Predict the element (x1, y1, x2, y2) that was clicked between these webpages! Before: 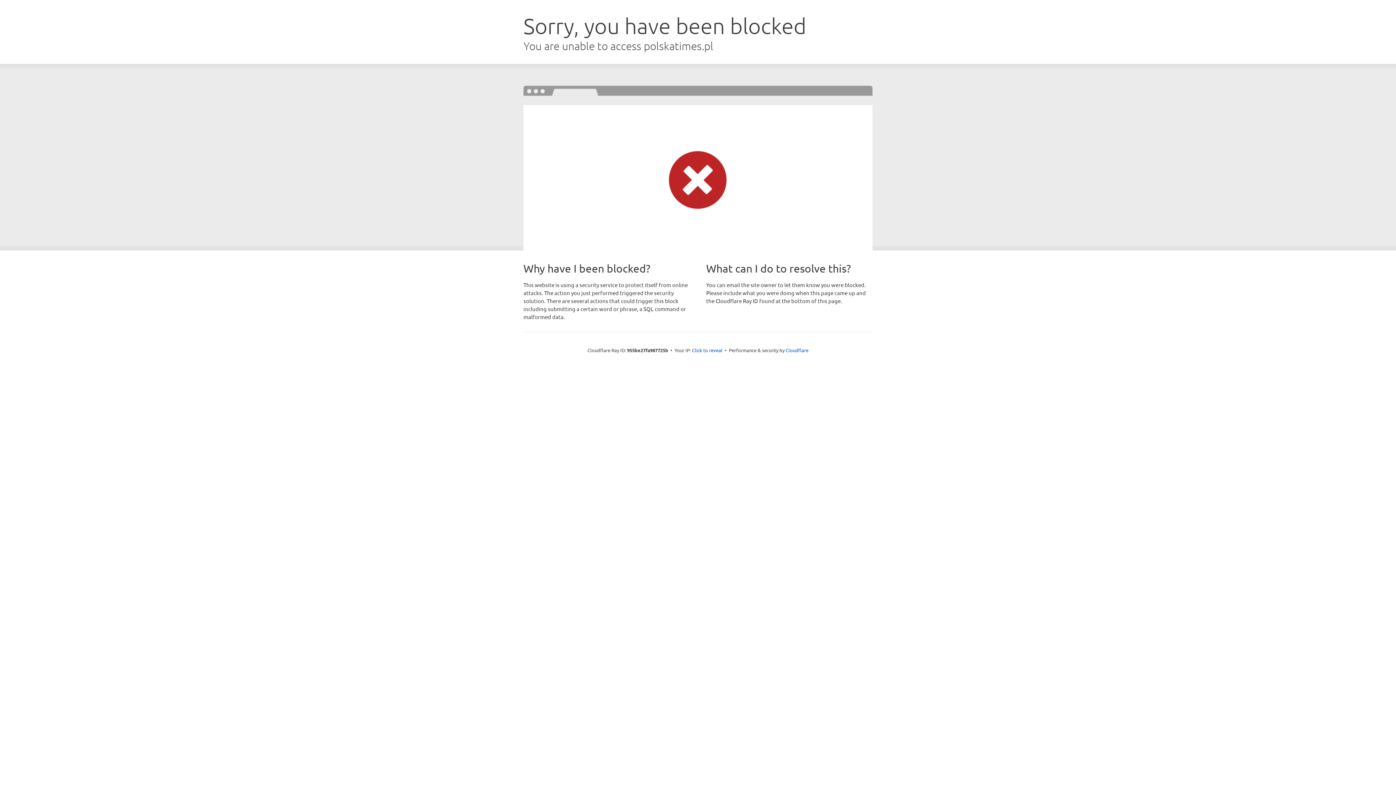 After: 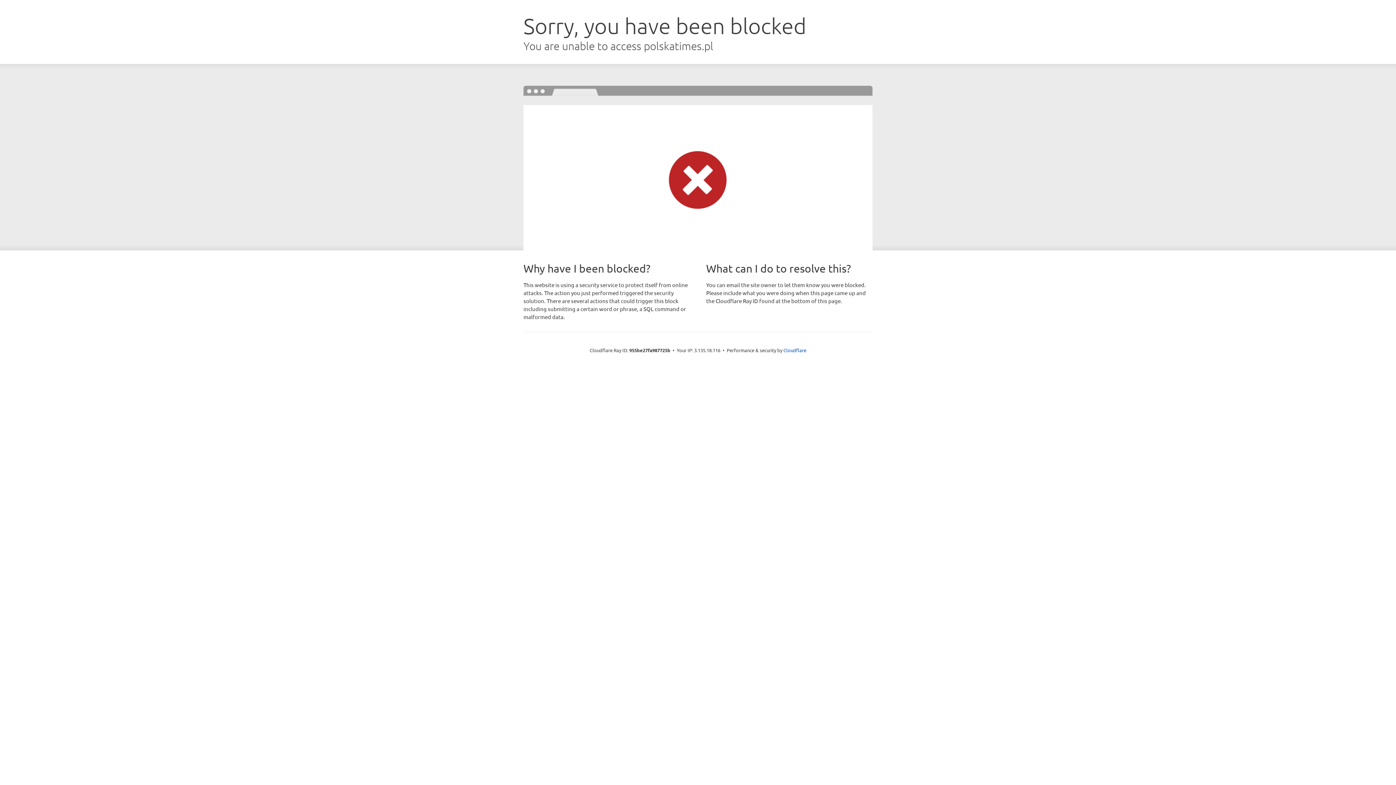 Action: bbox: (692, 346, 722, 353) label: Click to reveal